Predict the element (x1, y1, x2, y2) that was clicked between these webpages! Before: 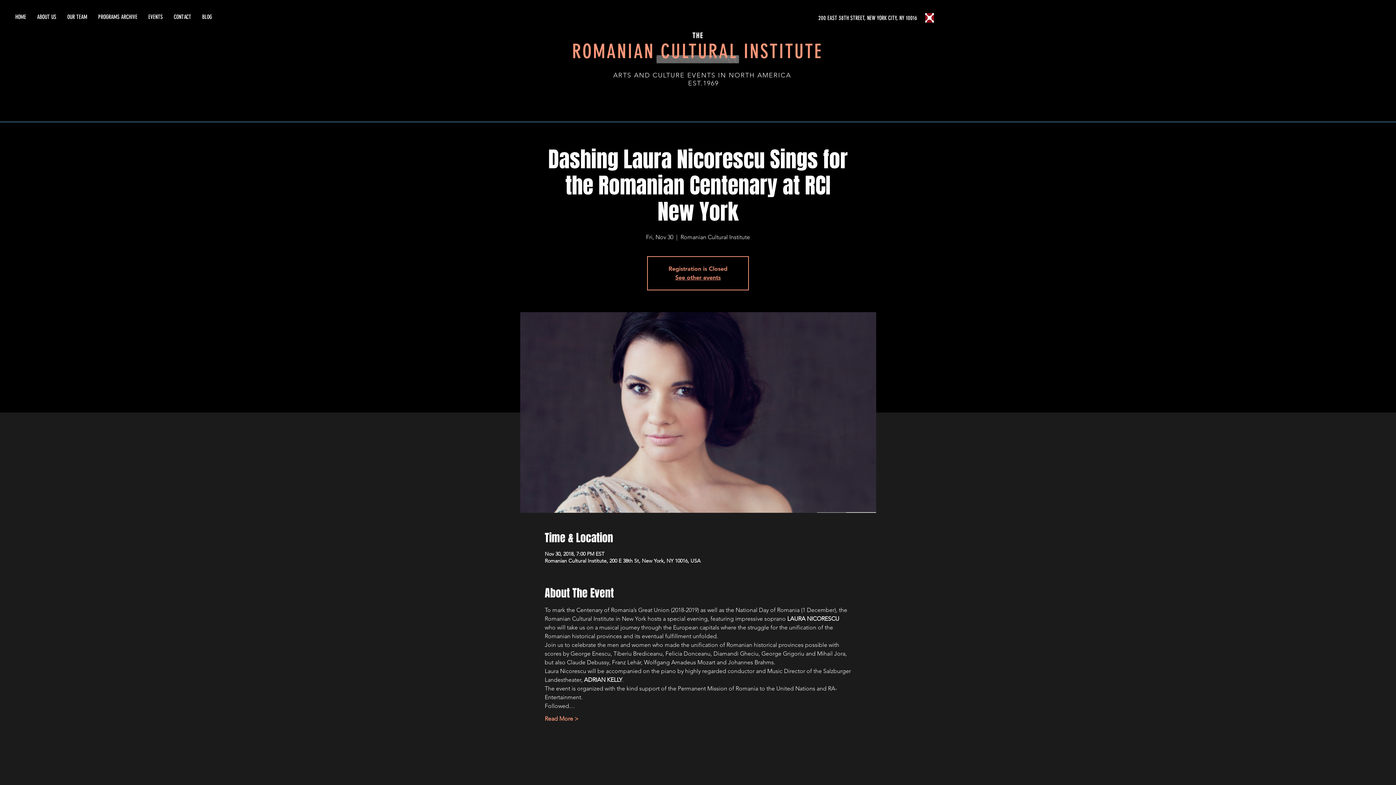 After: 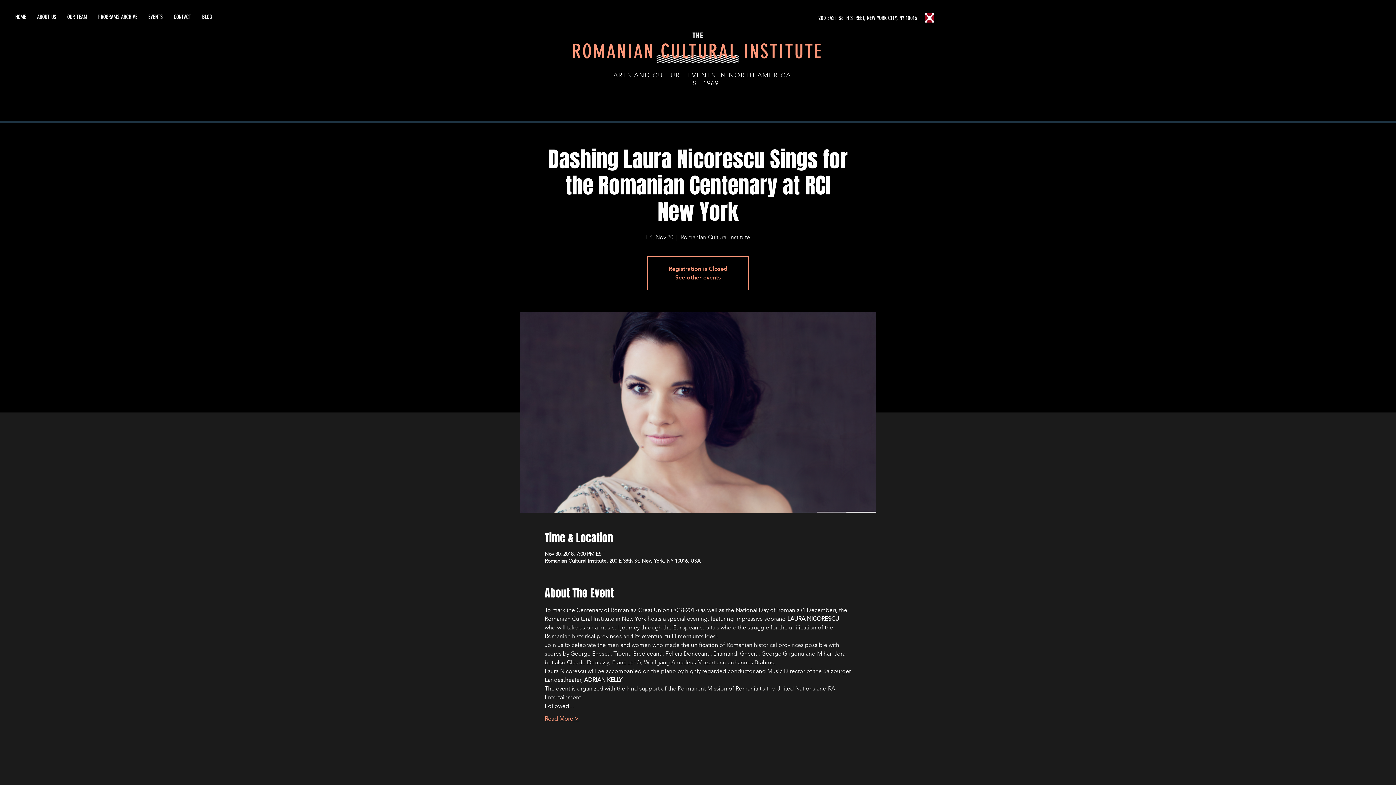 Action: label: Read More > bbox: (544, 715, 578, 723)